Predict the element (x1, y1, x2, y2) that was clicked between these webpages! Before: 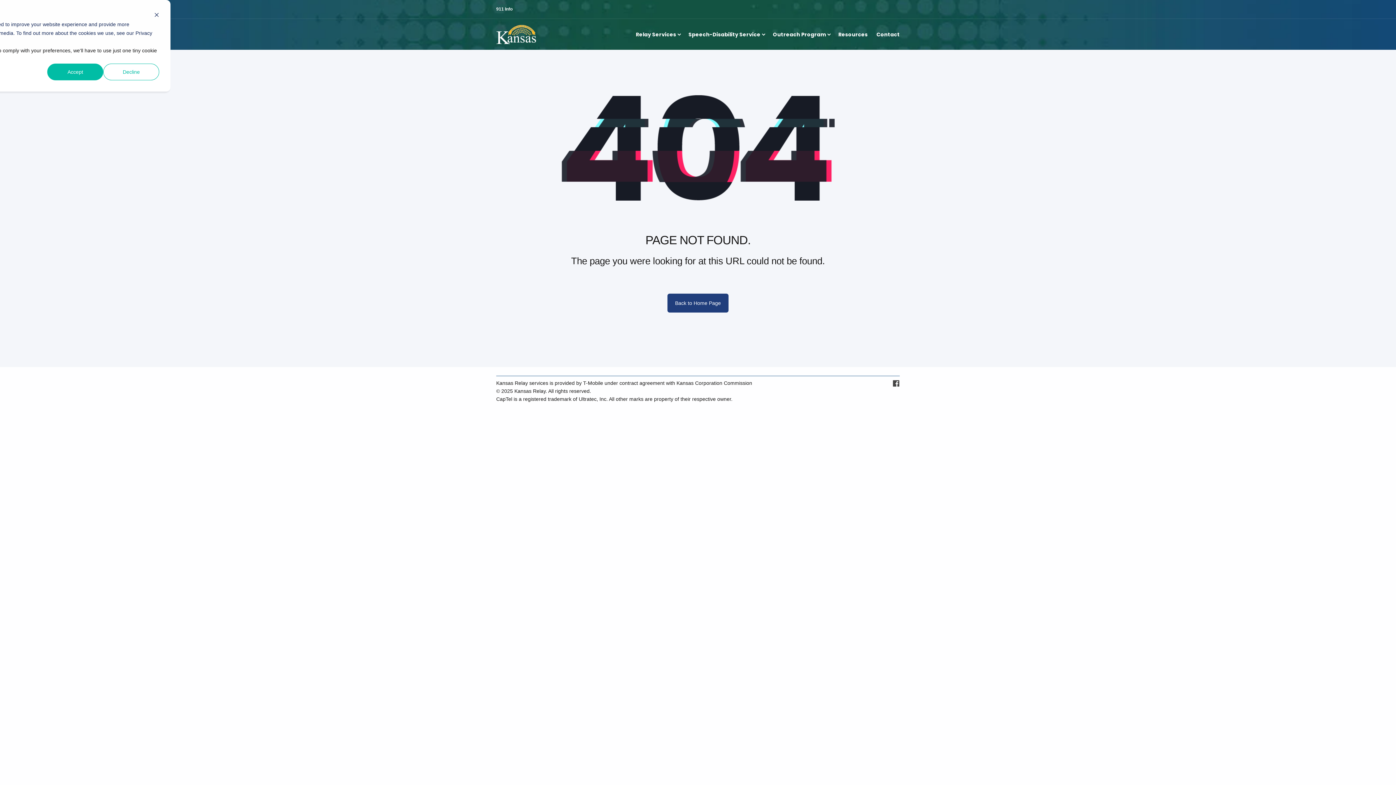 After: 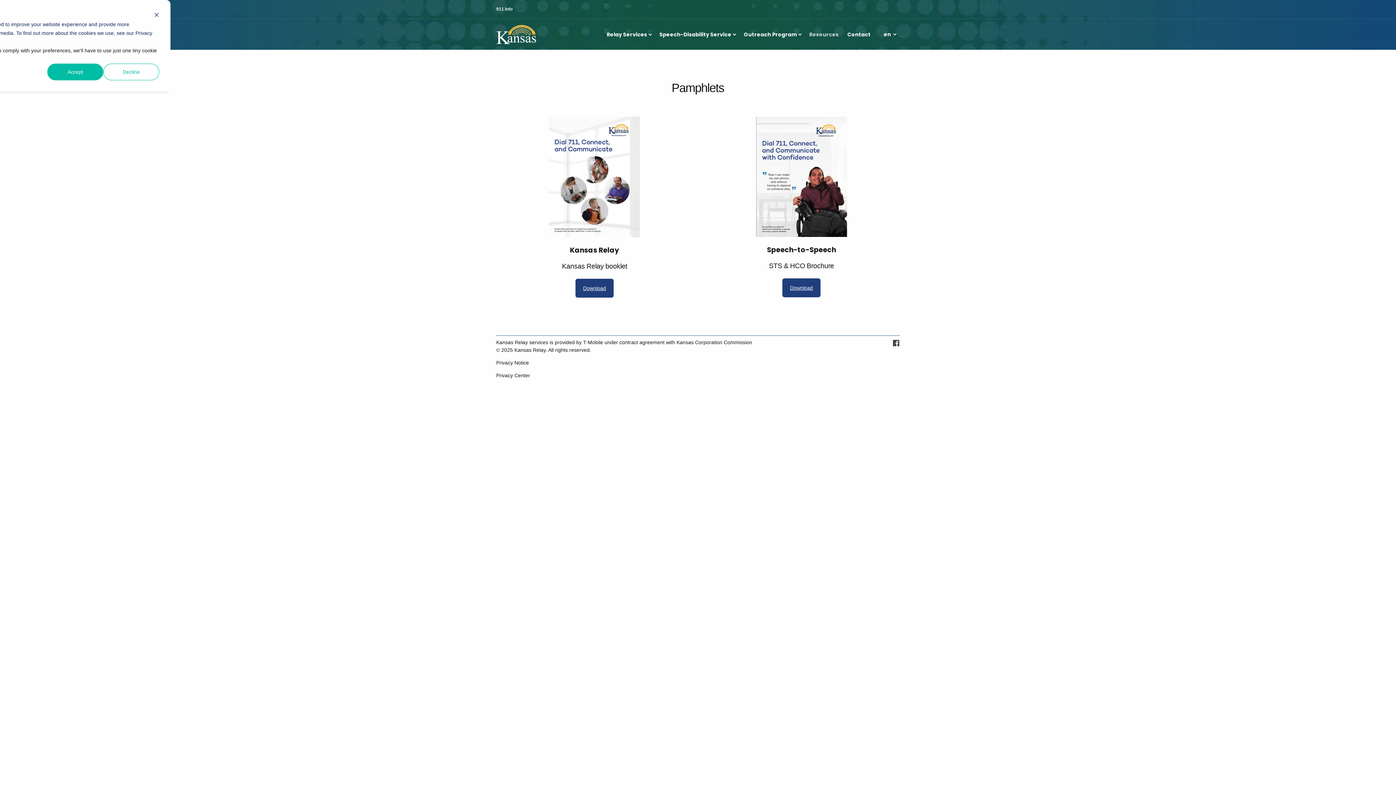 Action: bbox: (834, 18, 872, 50) label: Resources